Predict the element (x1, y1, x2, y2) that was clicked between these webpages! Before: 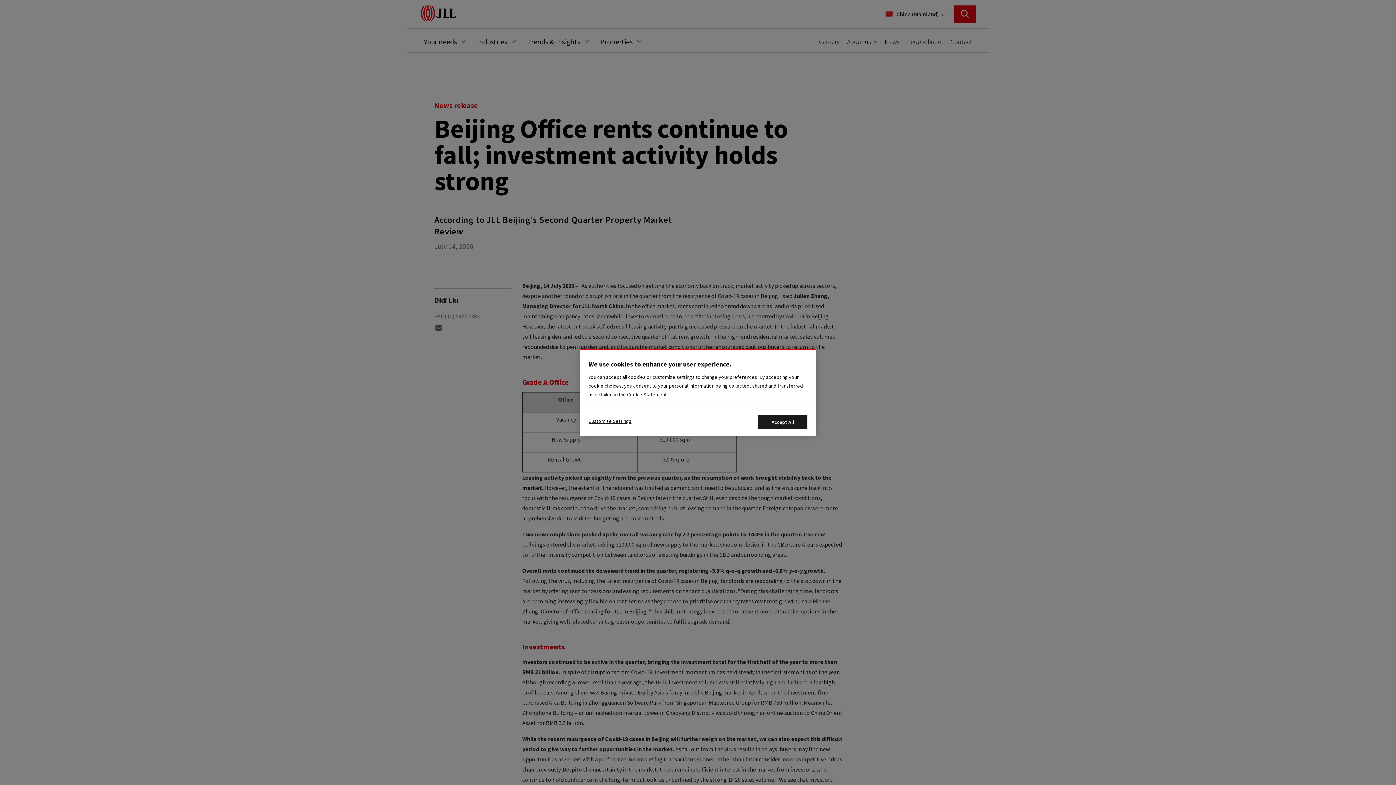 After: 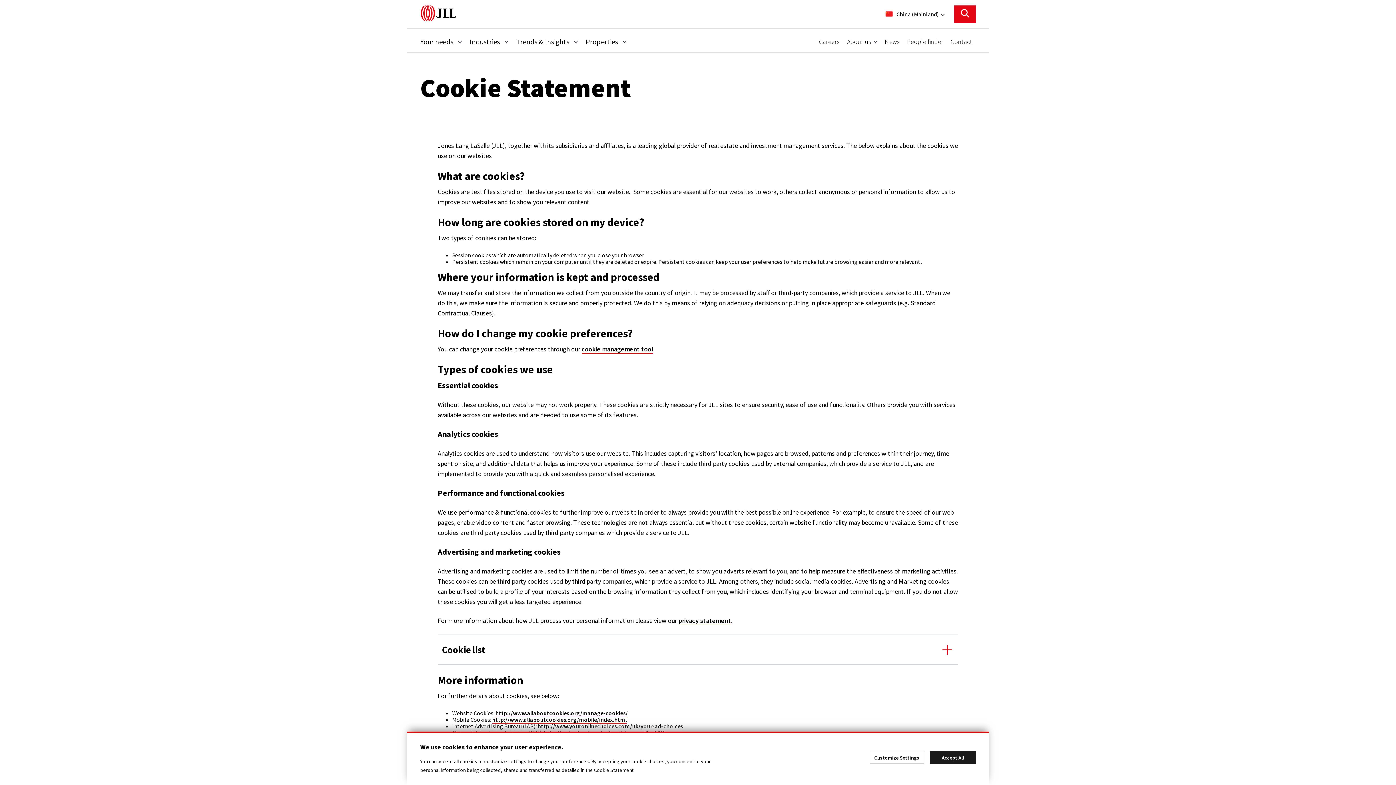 Action: bbox: (627, 391, 668, 398) label: More information about your privacy, opens in a new tab